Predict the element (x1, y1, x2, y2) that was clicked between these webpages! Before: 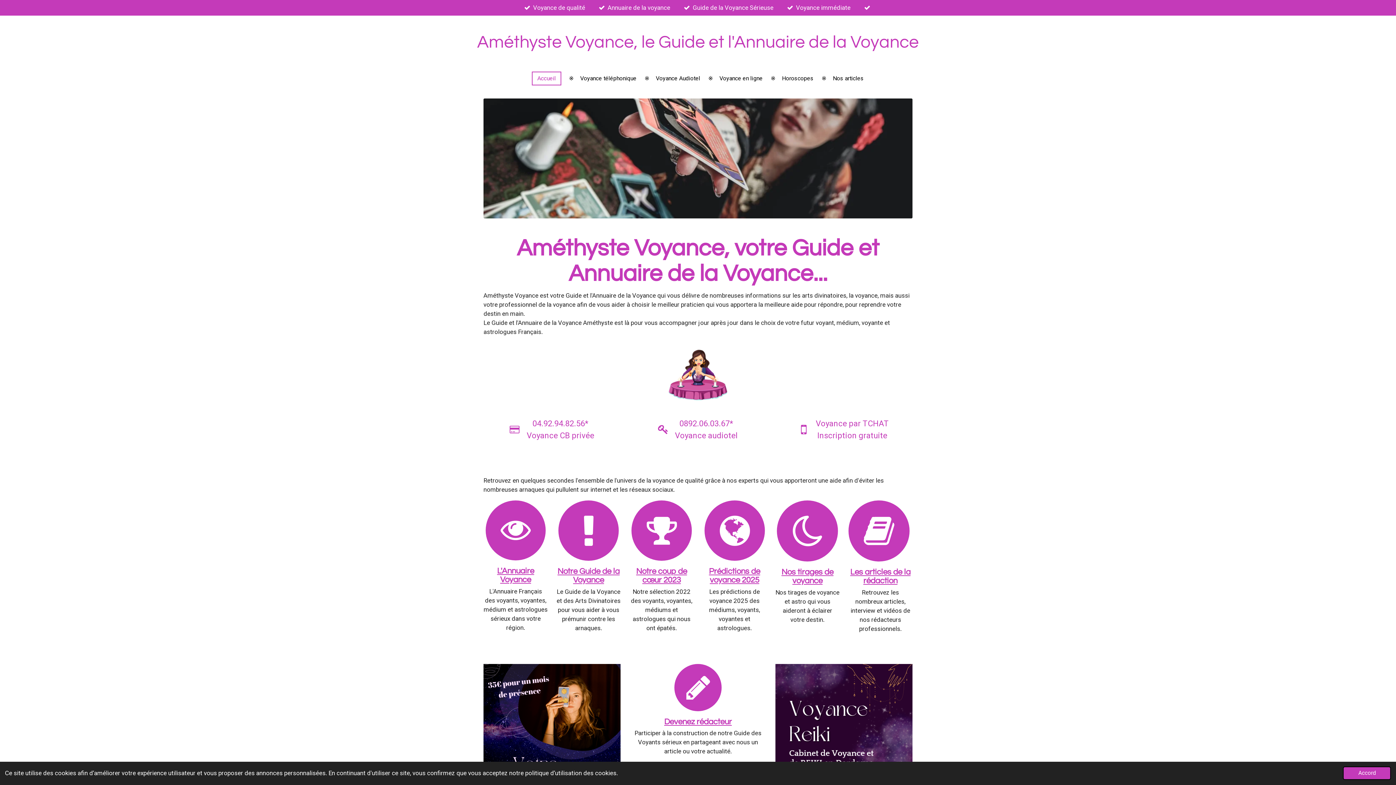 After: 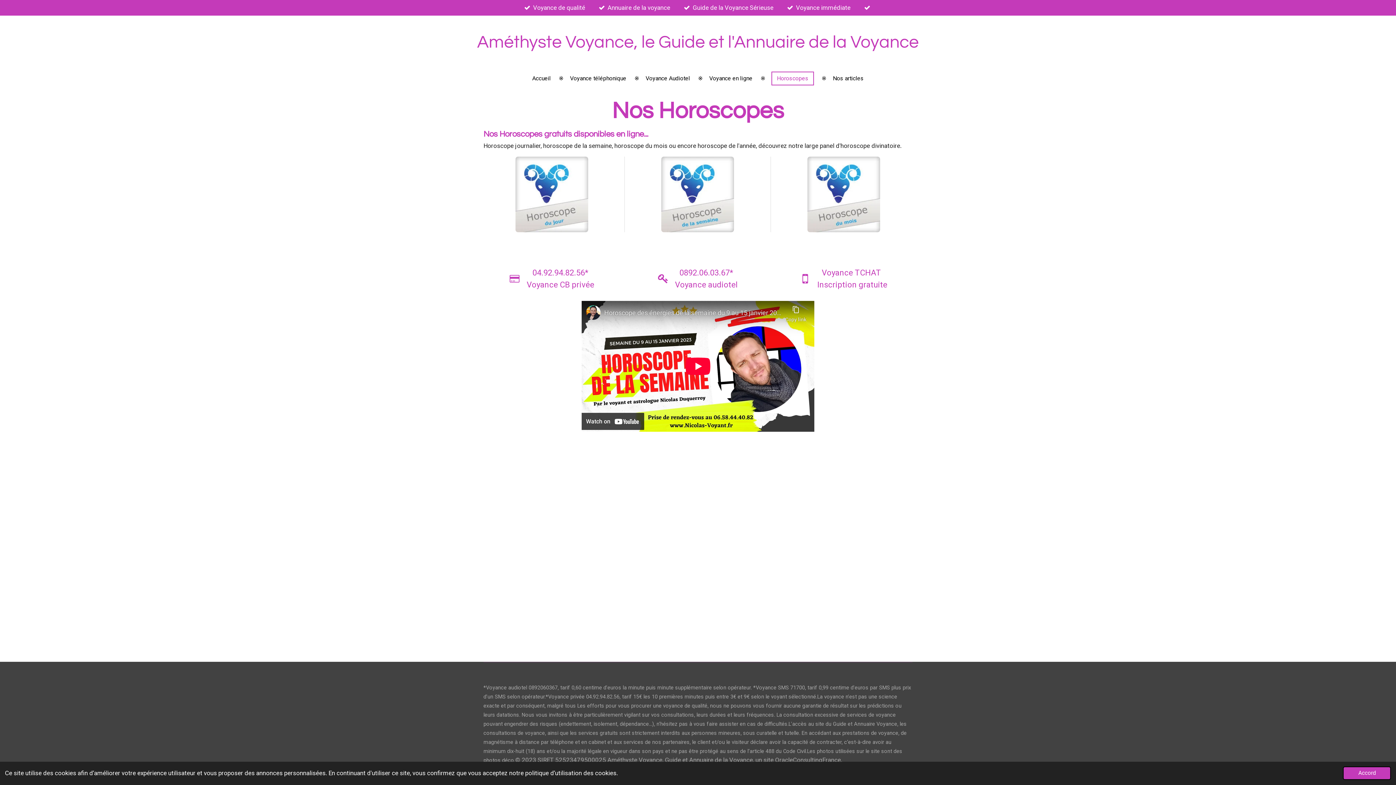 Action: label: Horoscopes bbox: (777, 72, 818, 84)